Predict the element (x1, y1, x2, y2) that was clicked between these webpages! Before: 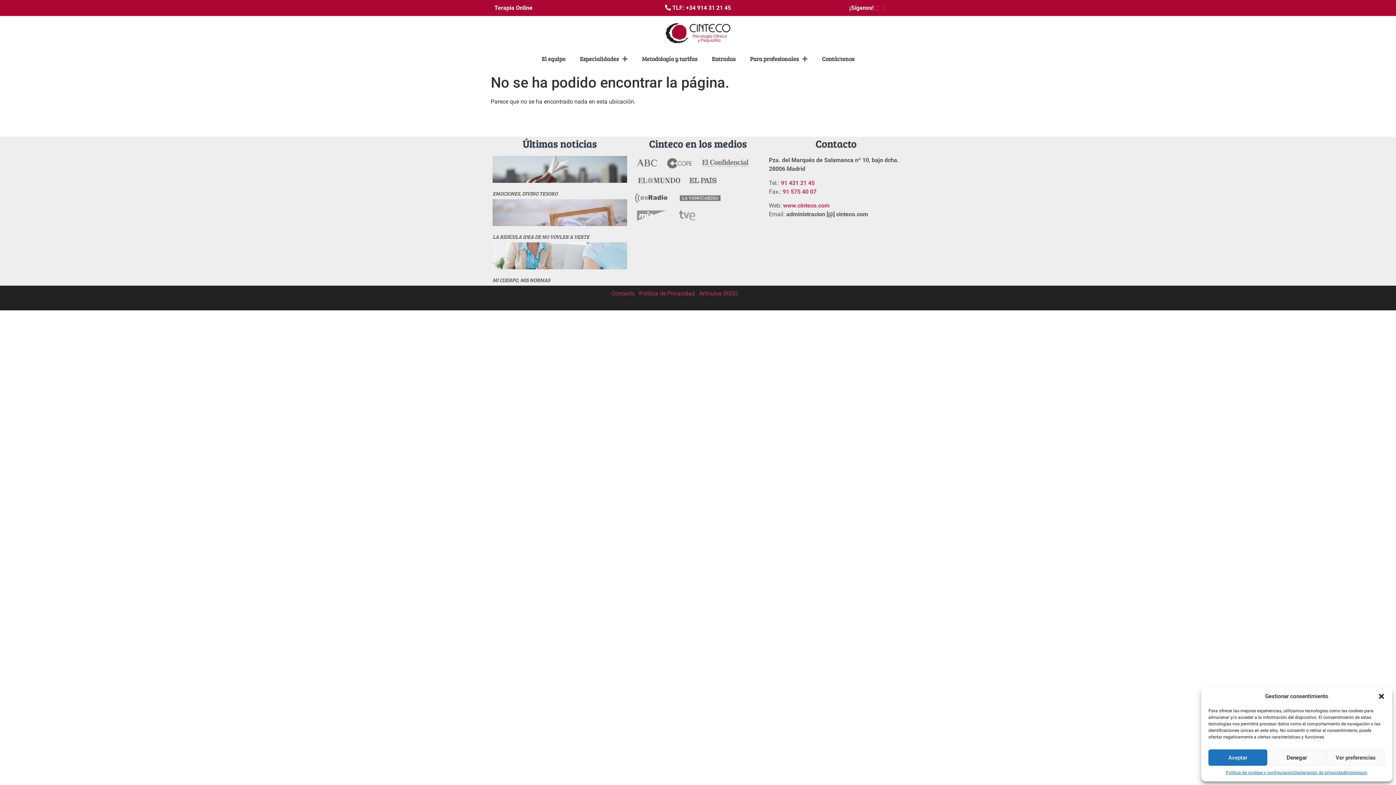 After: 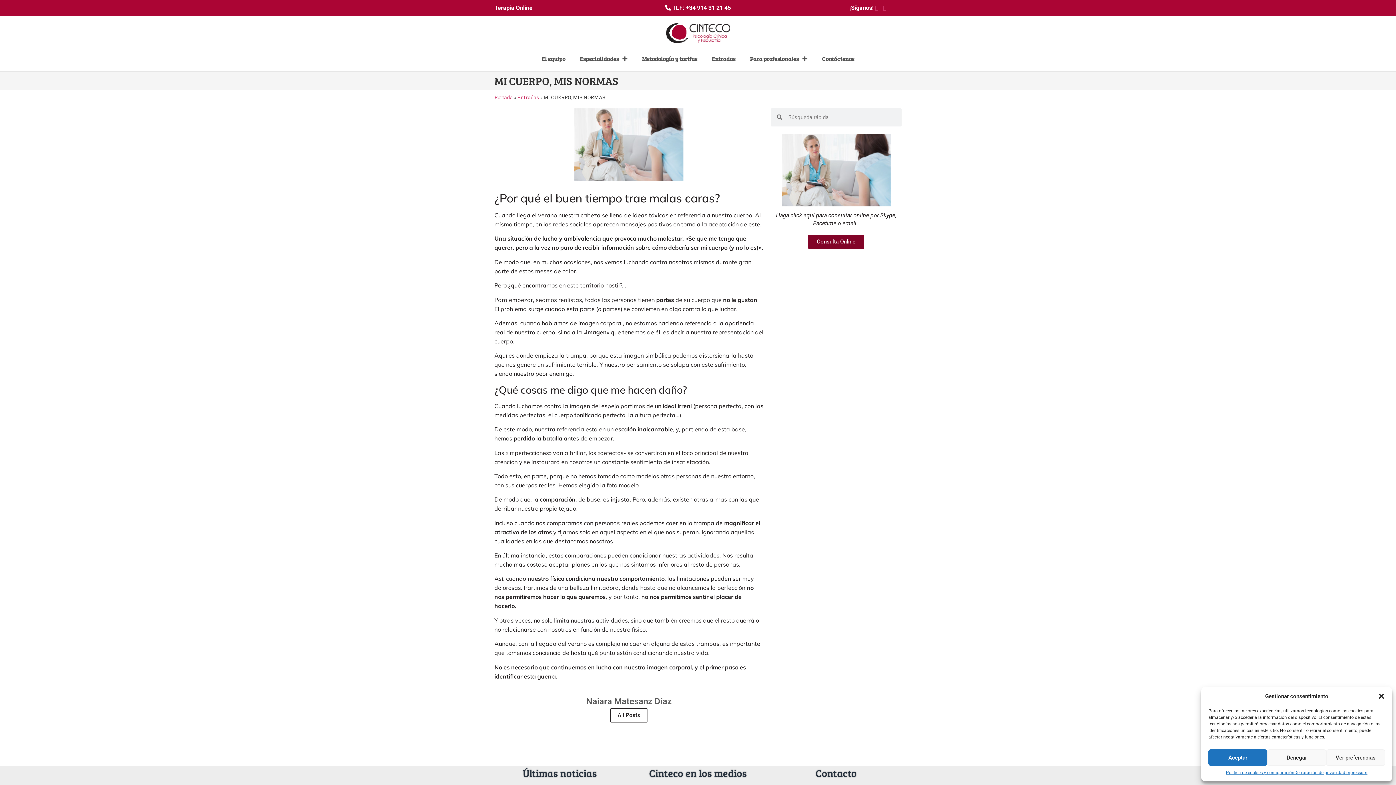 Action: bbox: (492, 276, 550, 283) label: MI CUERPO, MIS NORMAS